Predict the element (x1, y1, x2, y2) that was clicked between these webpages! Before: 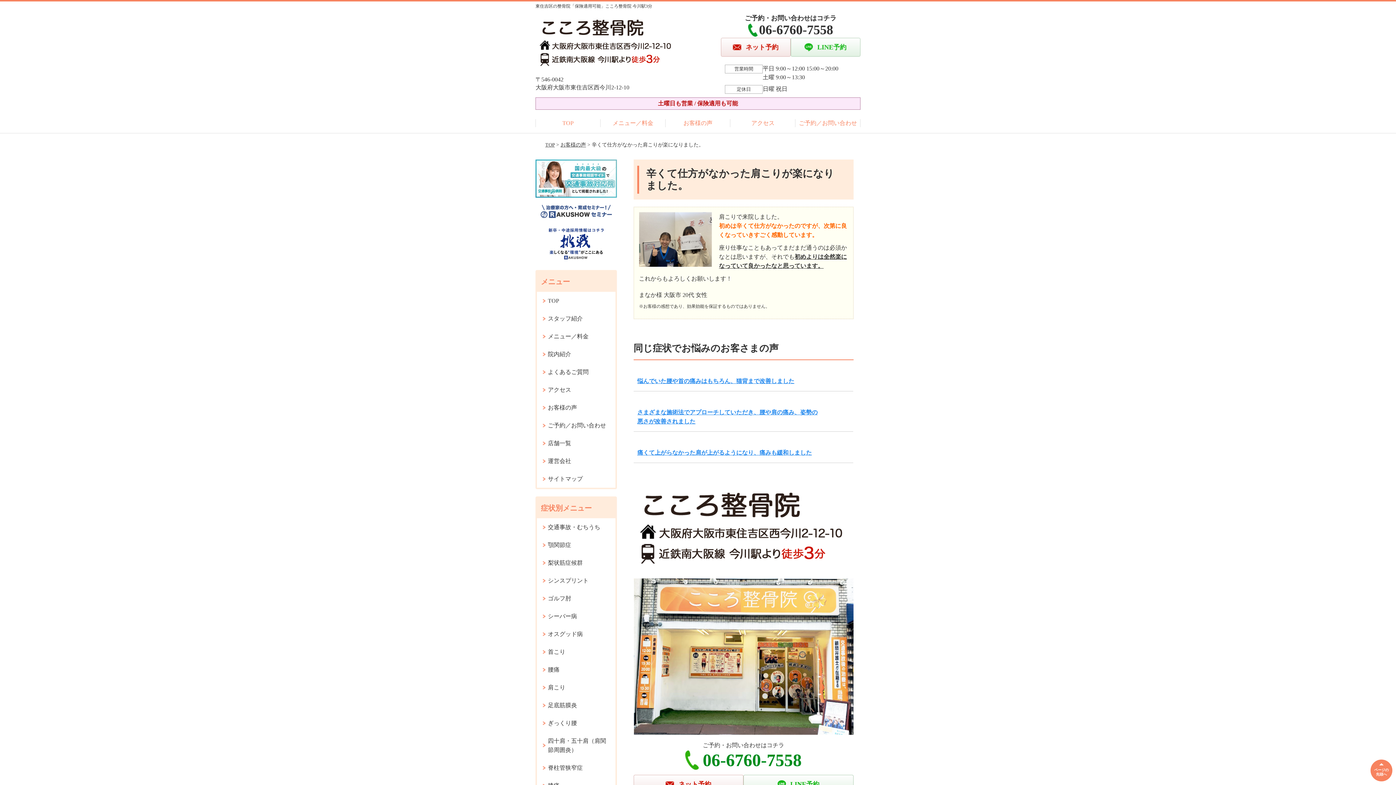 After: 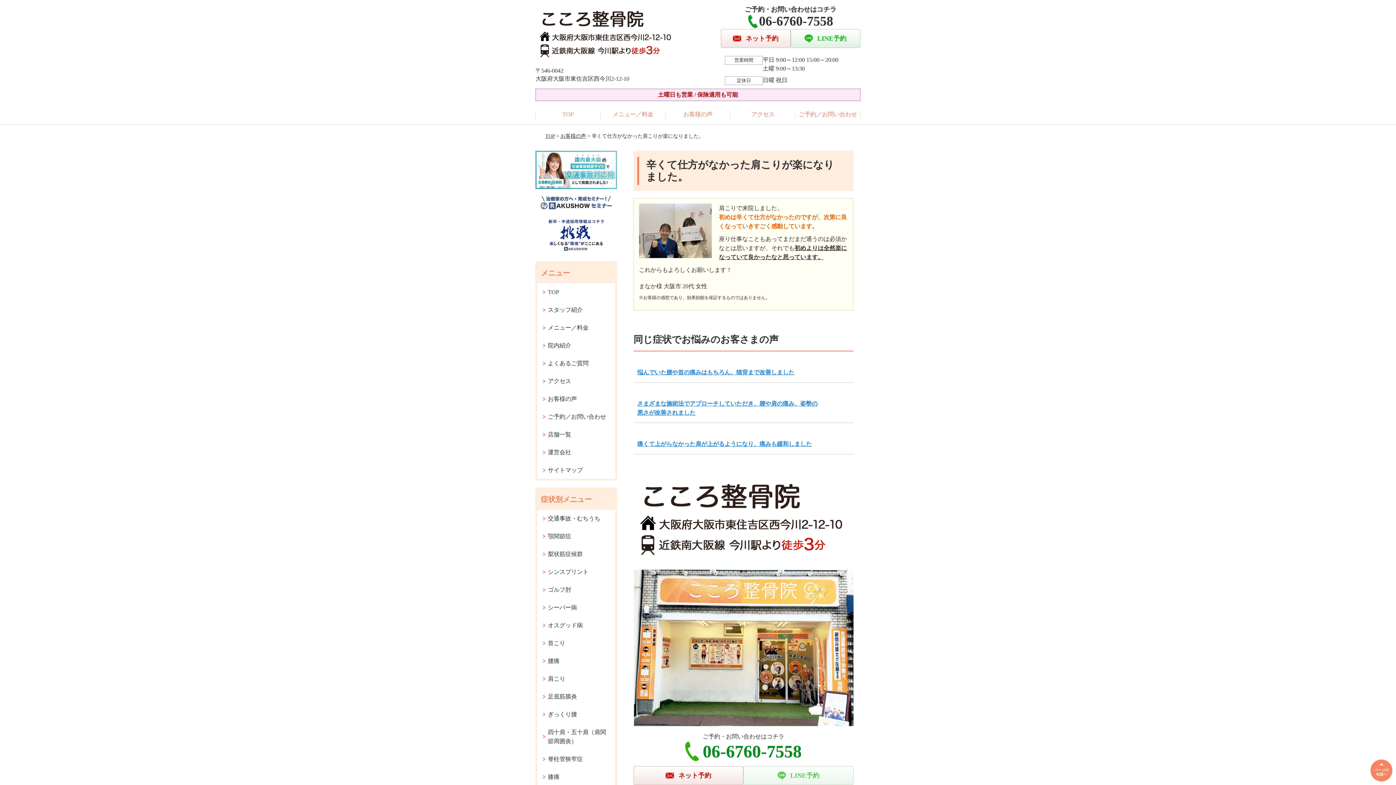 Action: bbox: (743, 775, 853, 794) label: LINE予約